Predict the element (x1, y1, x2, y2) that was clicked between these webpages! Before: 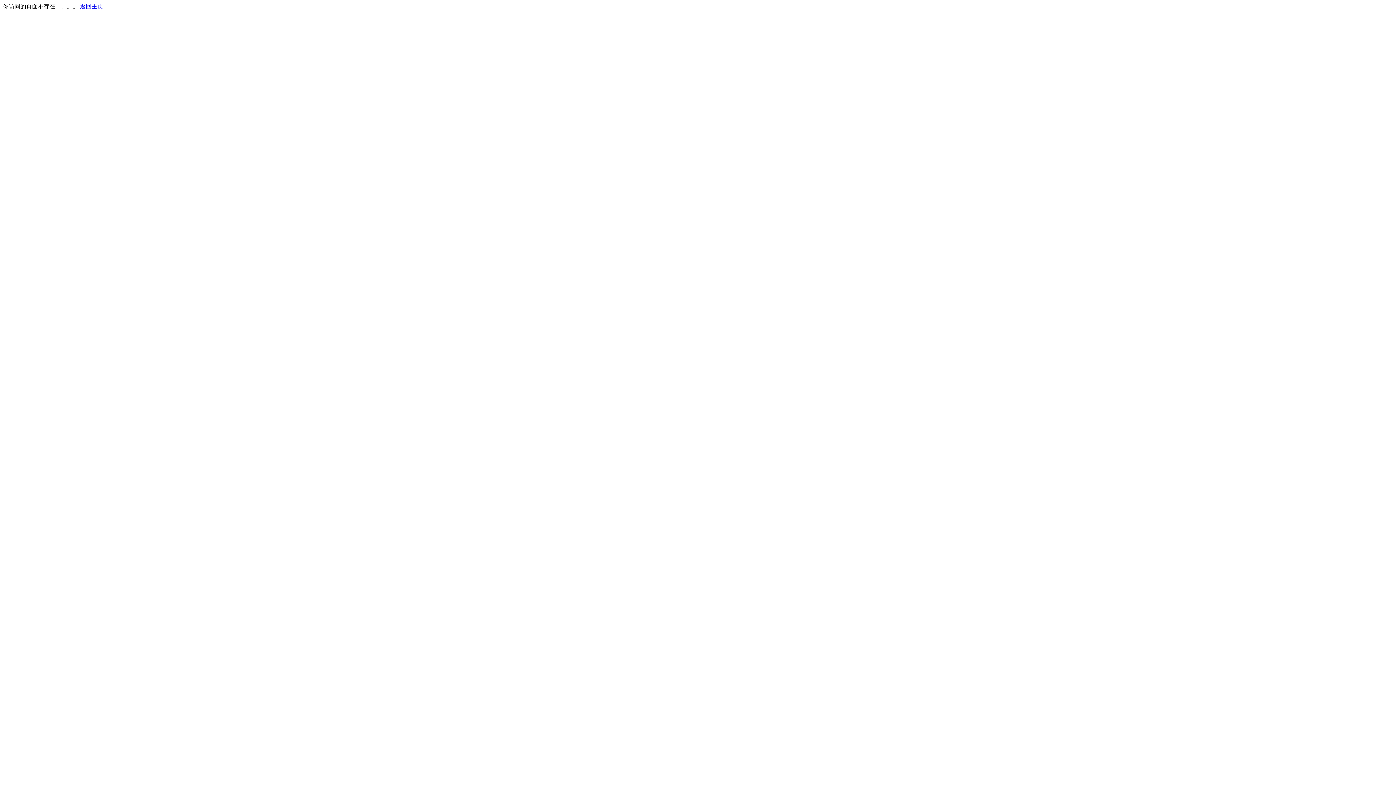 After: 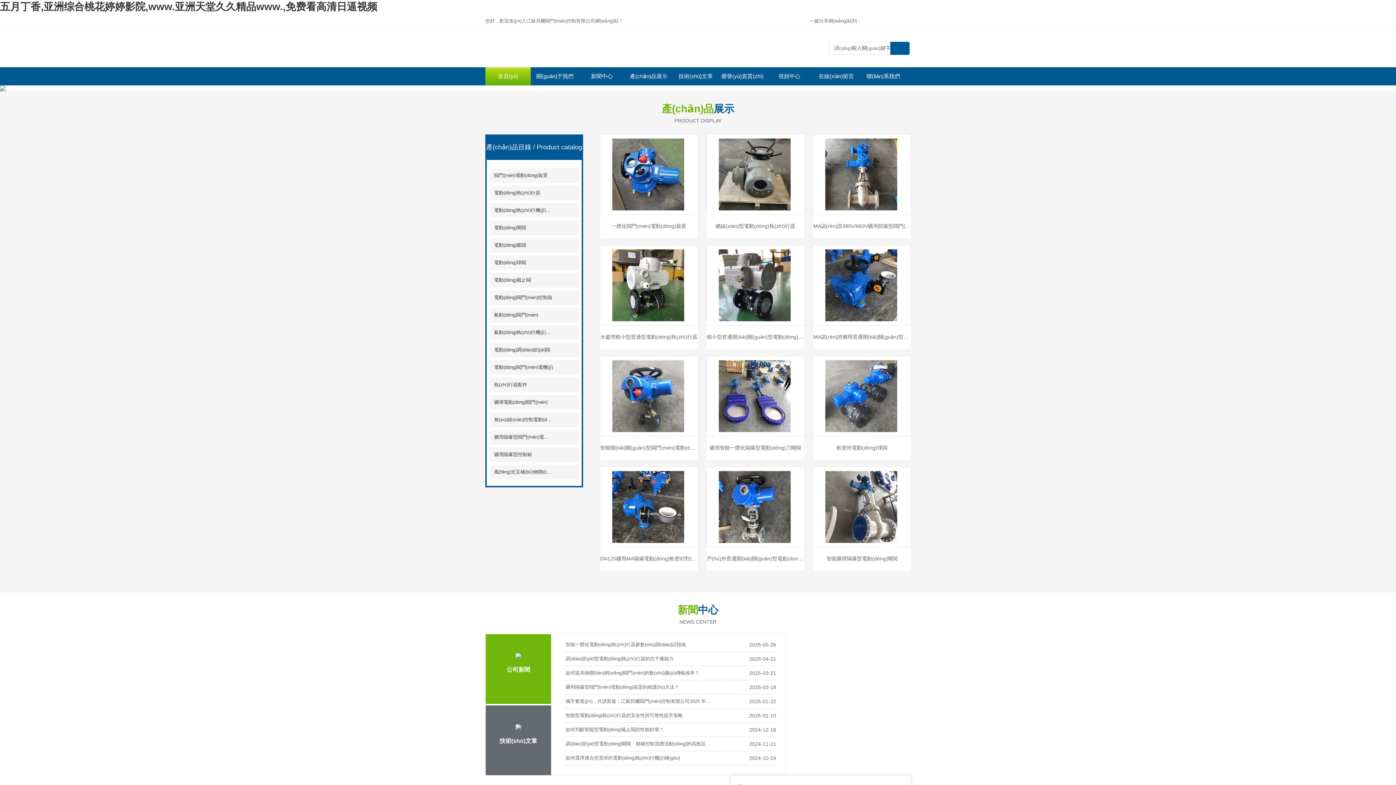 Action: bbox: (80, 3, 103, 9) label: 返回主页